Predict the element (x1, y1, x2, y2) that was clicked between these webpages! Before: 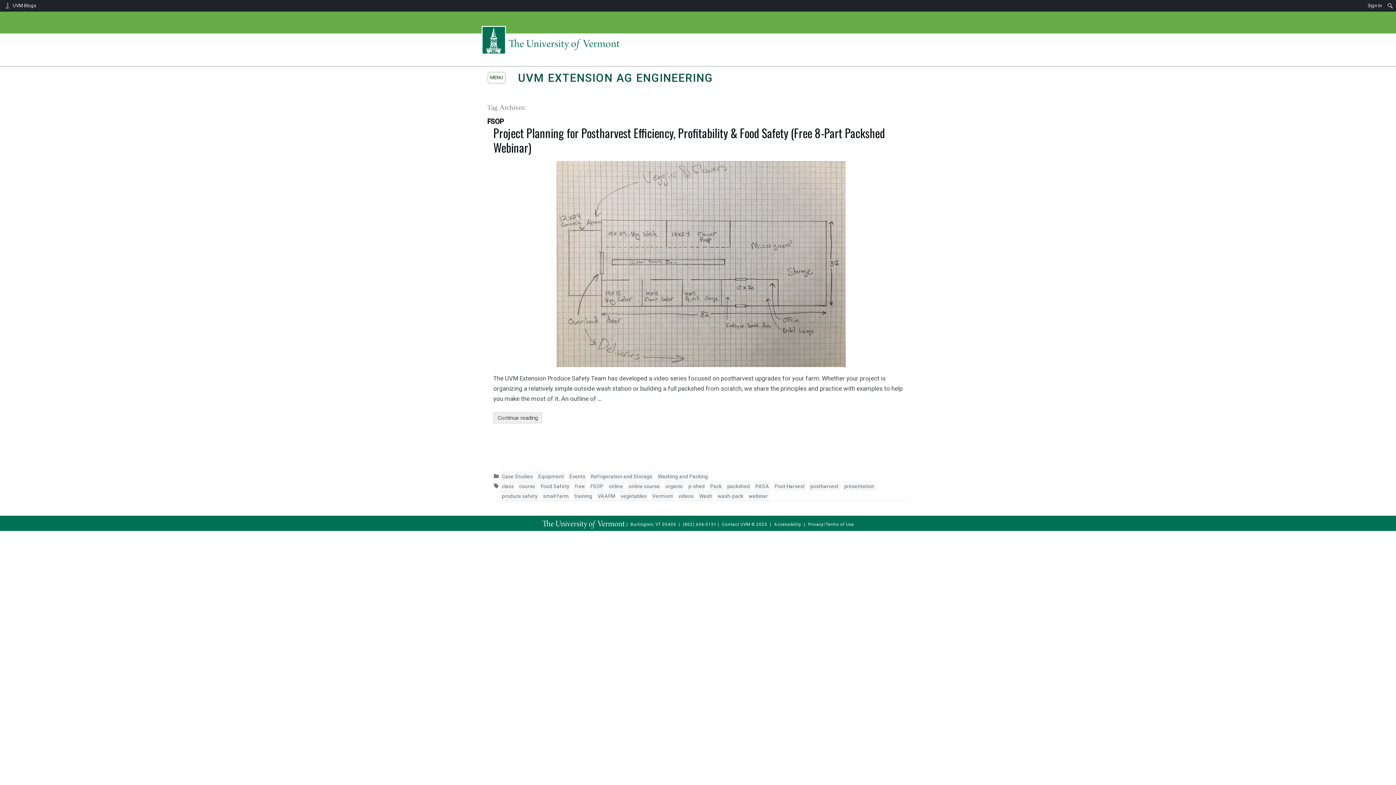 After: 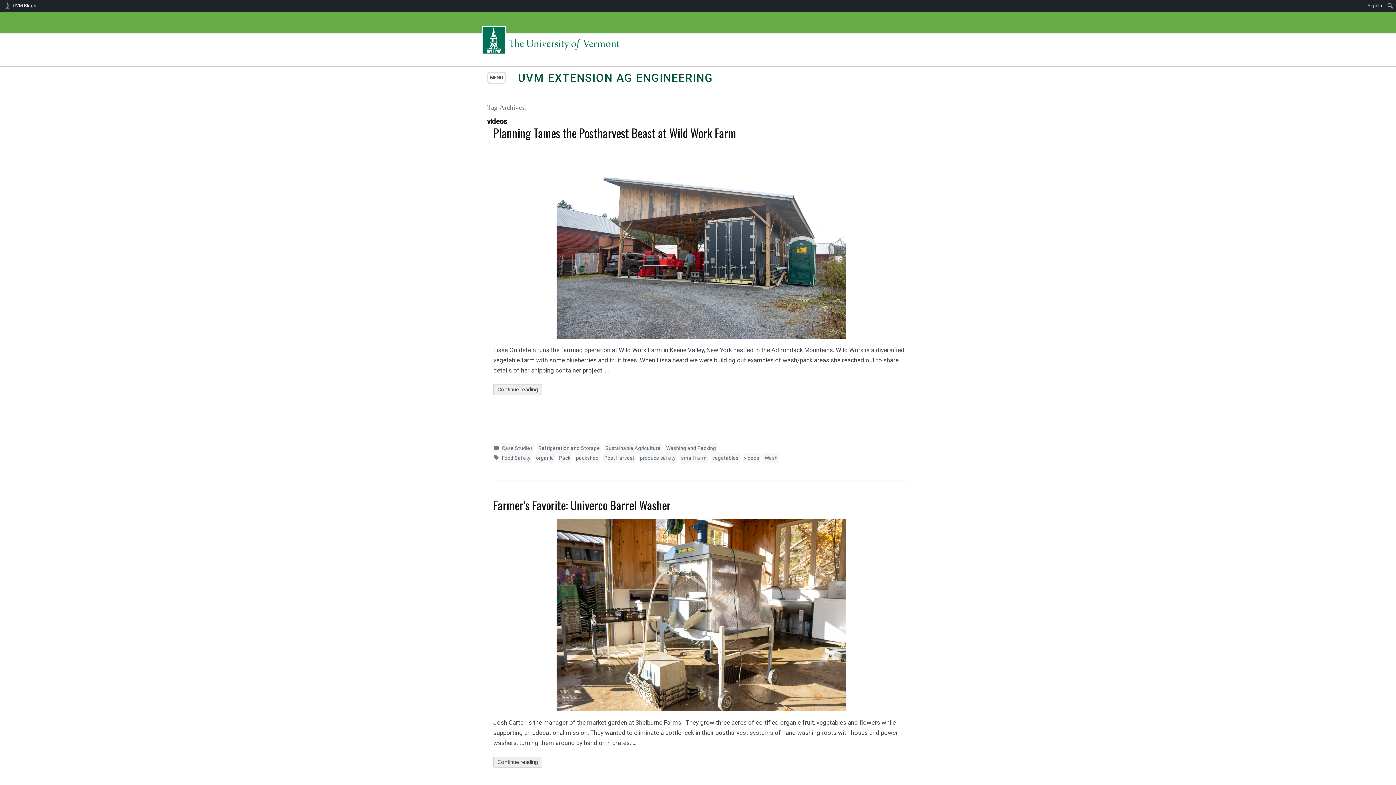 Action: label: videos bbox: (678, 493, 693, 499)